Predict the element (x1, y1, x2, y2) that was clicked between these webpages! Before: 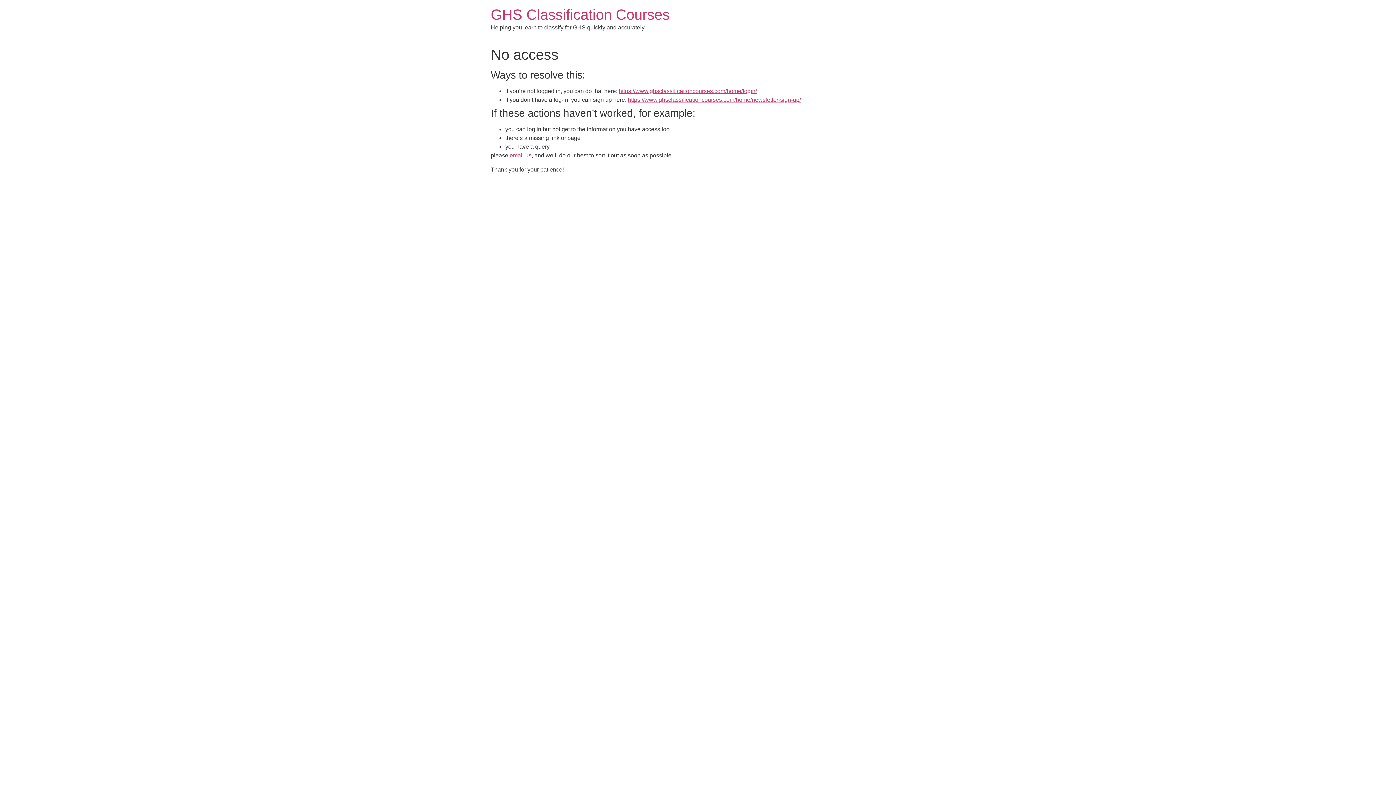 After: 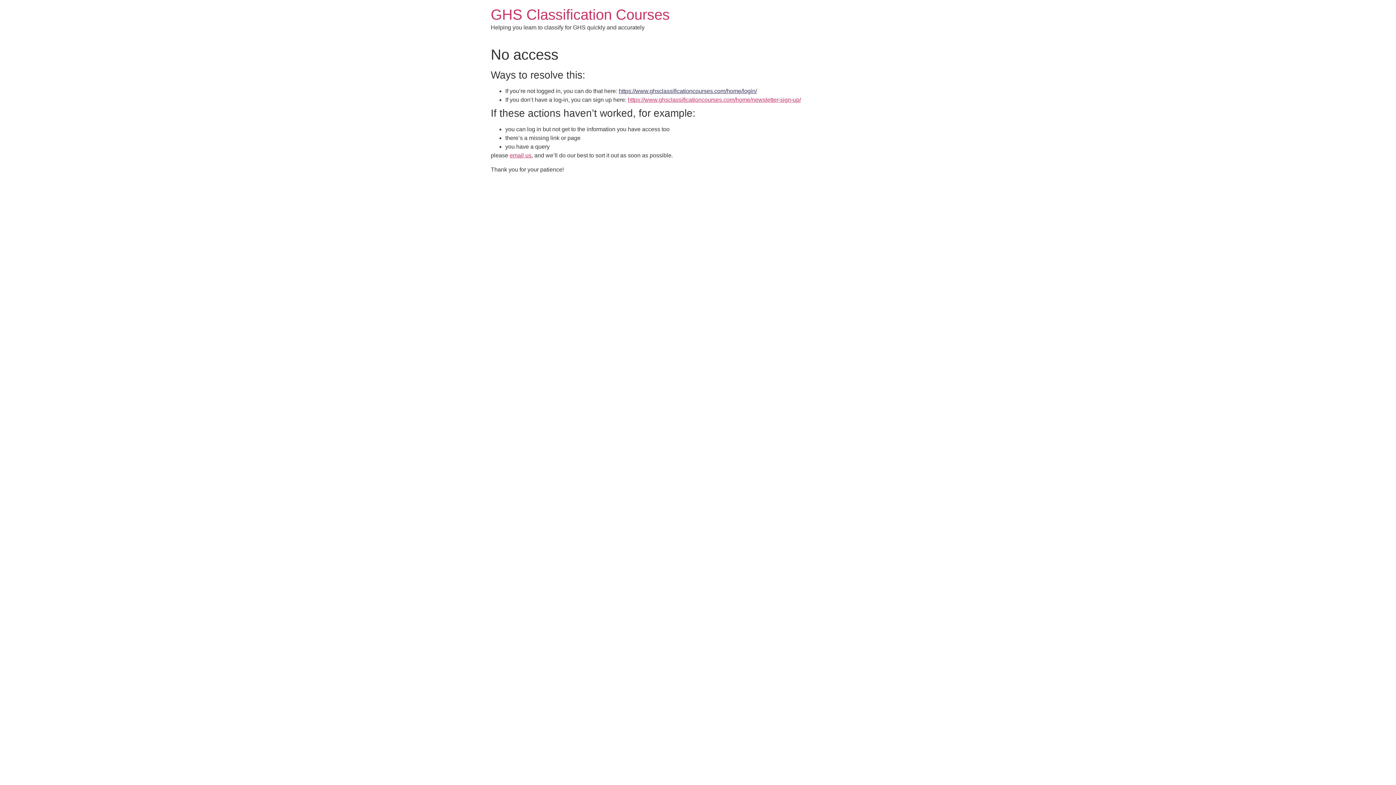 Action: label: https://www.ghsclassificationcourses.com/home/login/ bbox: (618, 88, 757, 94)